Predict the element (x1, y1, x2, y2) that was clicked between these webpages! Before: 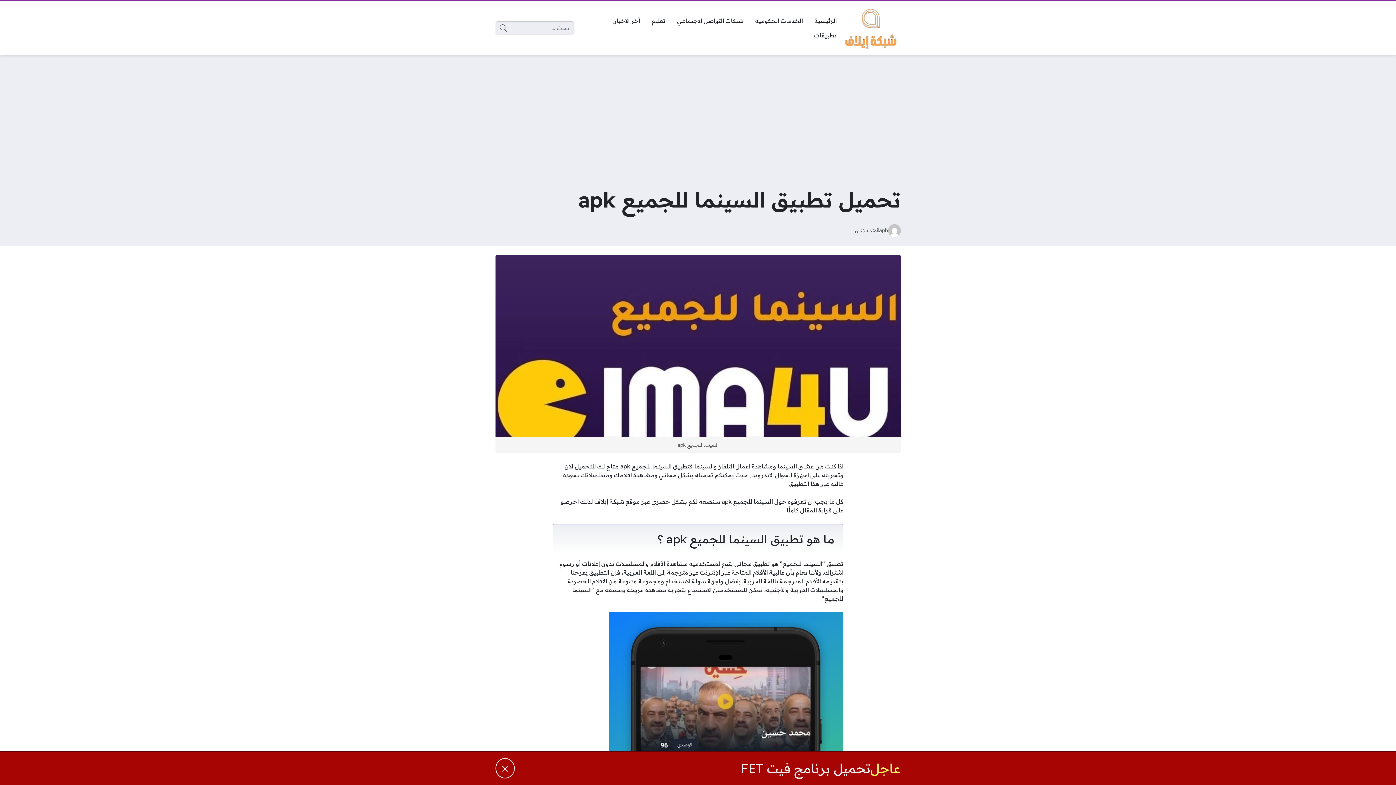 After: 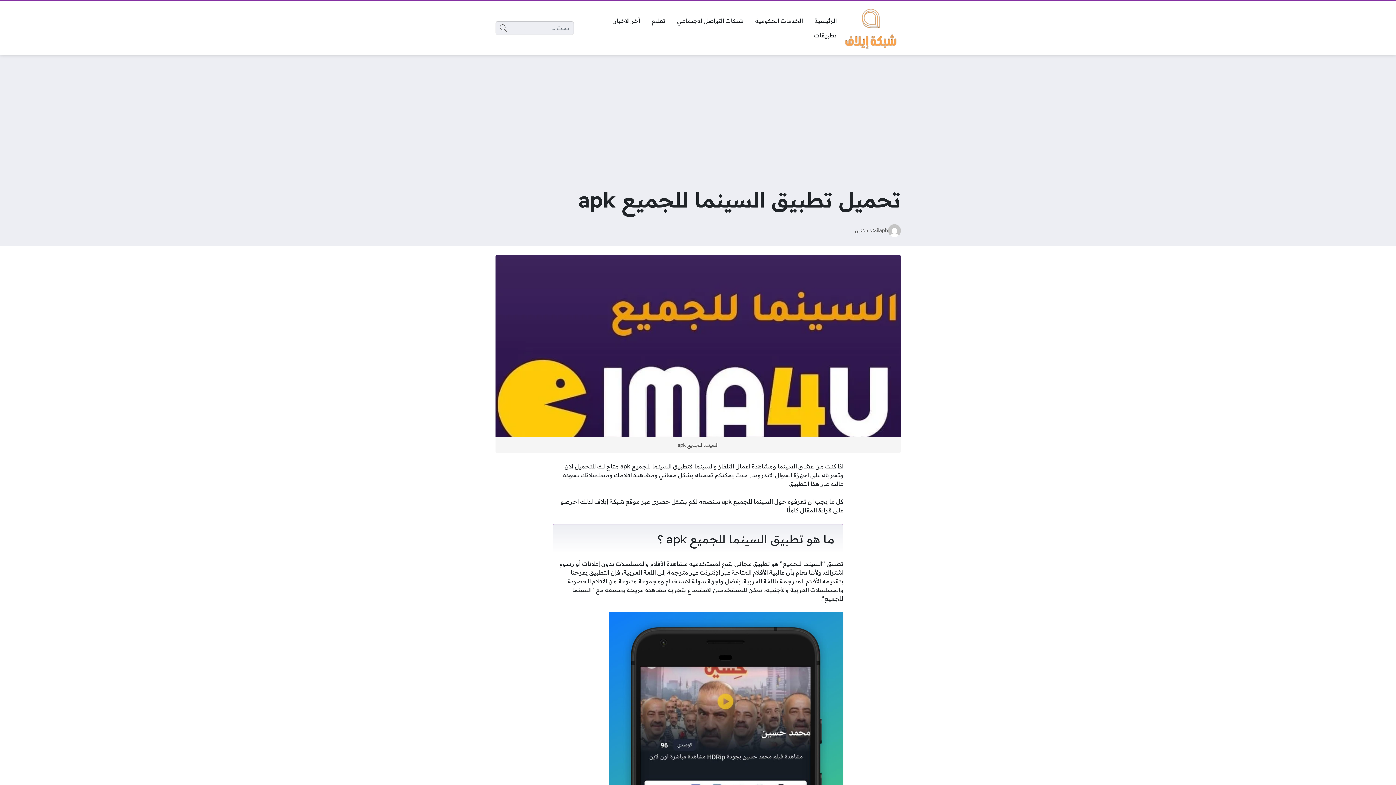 Action: bbox: (495, 758, 514, 779) label: إغلاق